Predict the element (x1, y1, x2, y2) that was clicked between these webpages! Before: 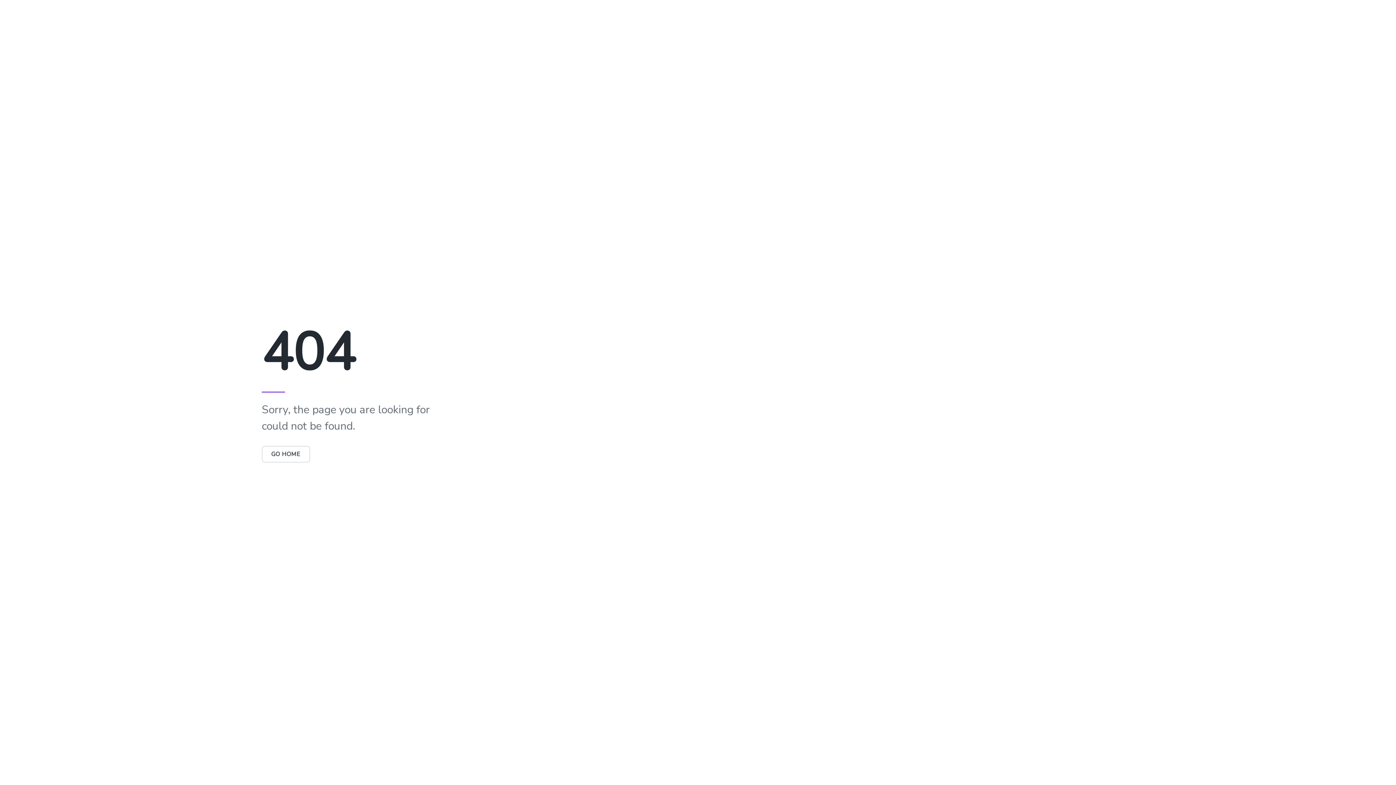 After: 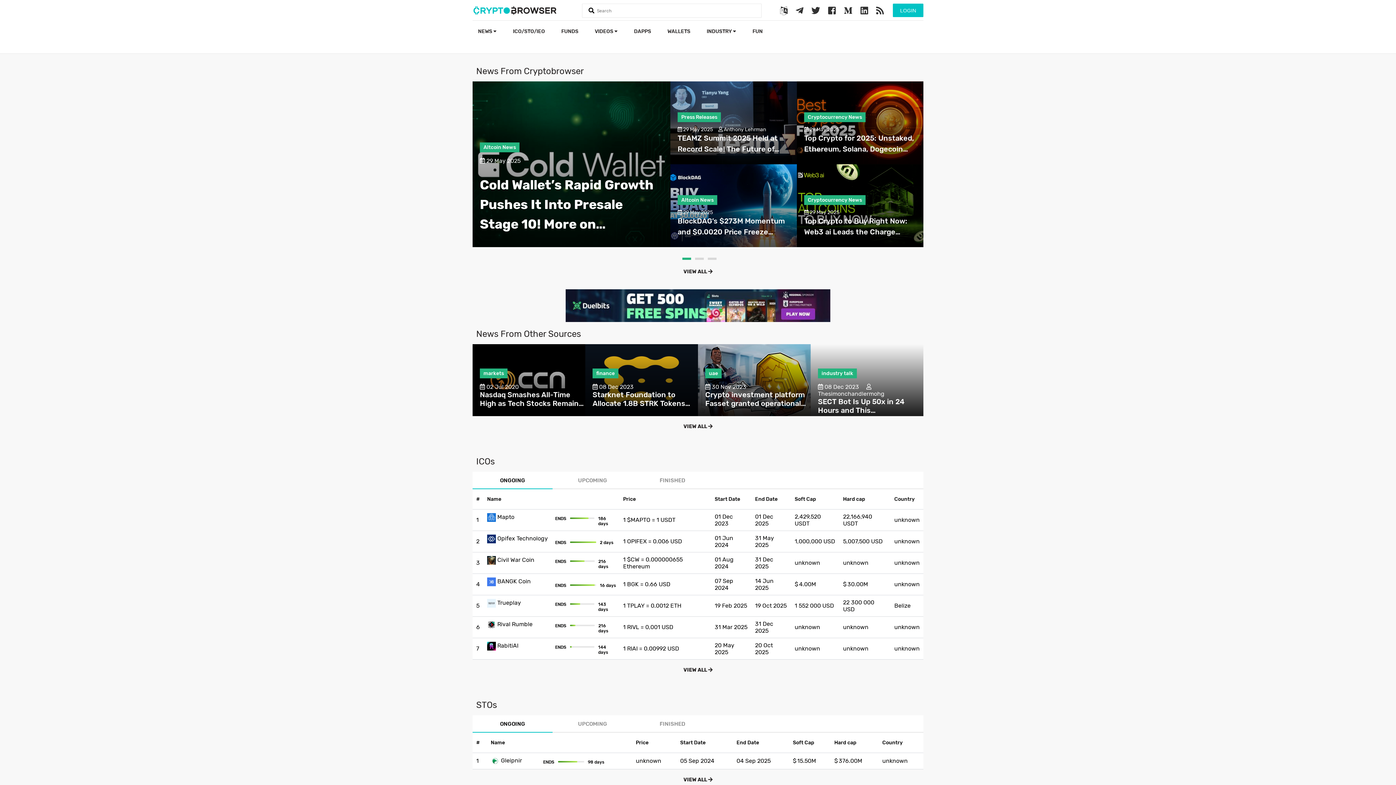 Action: label: GO HOME bbox: (261, 446, 310, 462)